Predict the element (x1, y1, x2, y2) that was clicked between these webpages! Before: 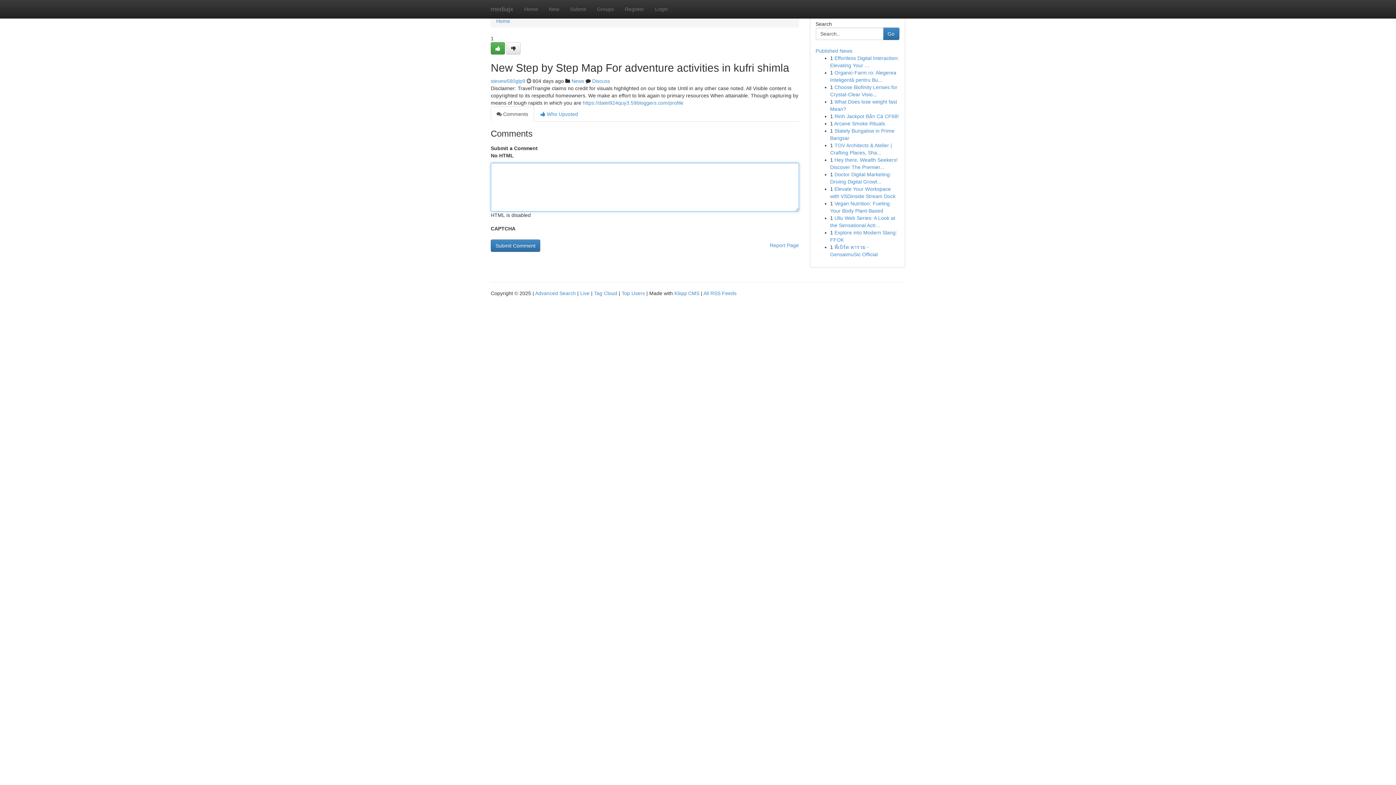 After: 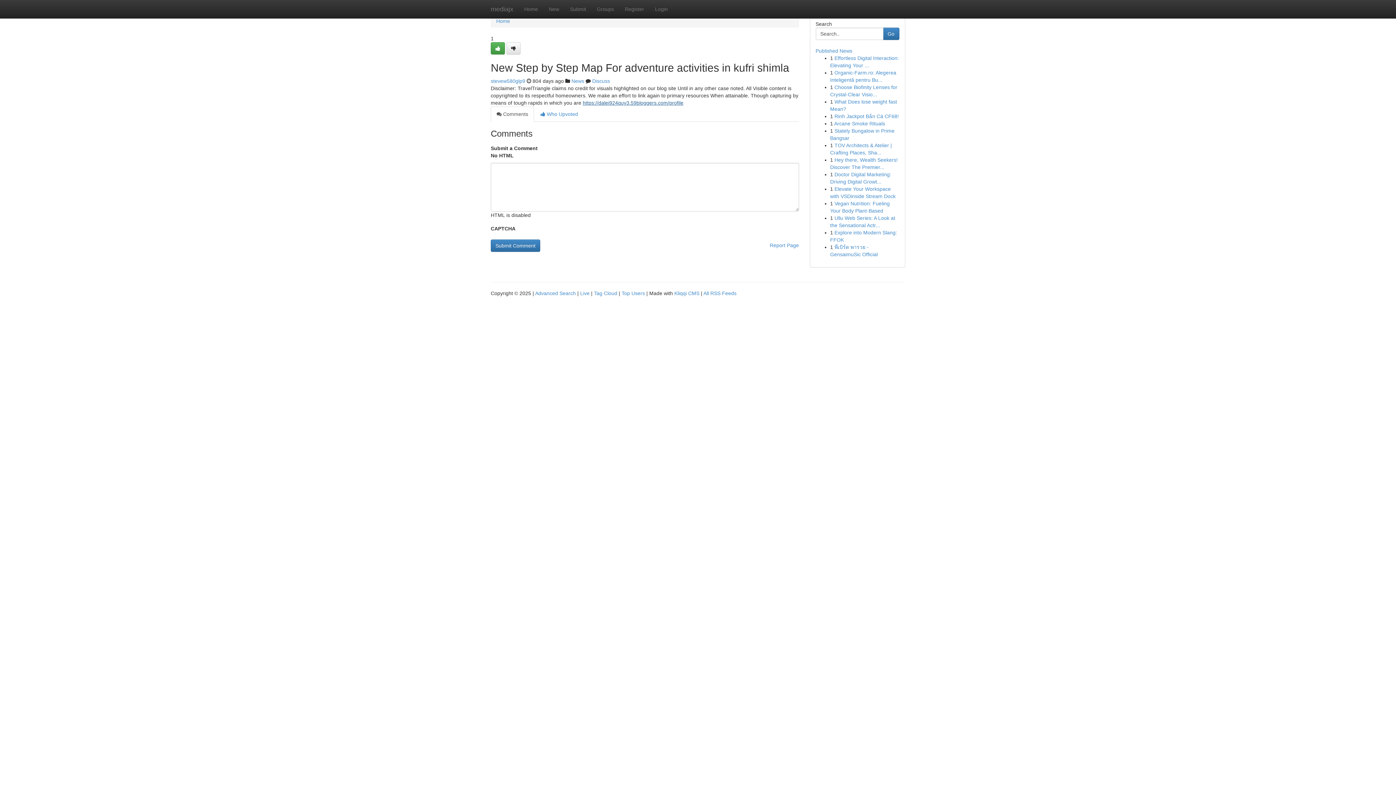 Action: label: https://dalei924quy3.59bloggers.com/profile bbox: (582, 100, 683, 105)